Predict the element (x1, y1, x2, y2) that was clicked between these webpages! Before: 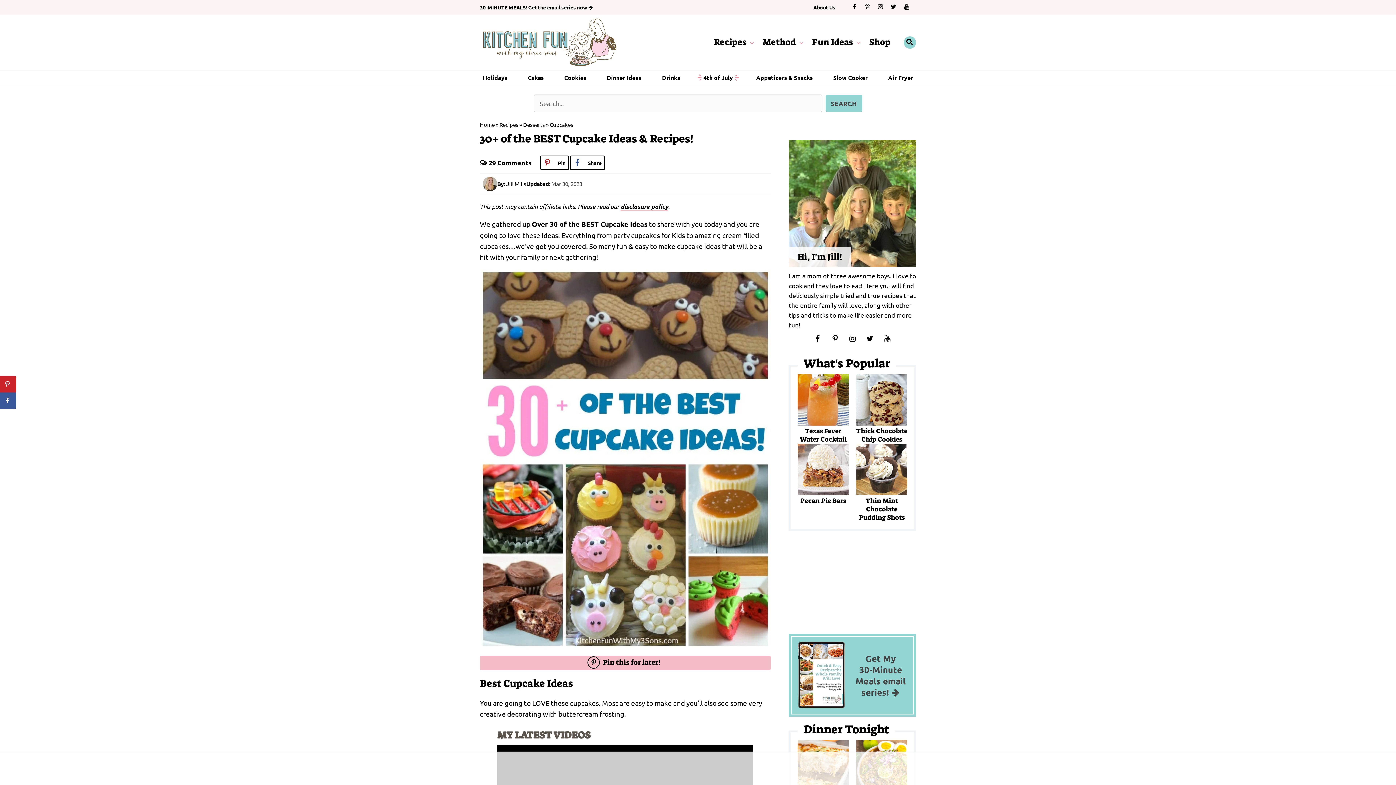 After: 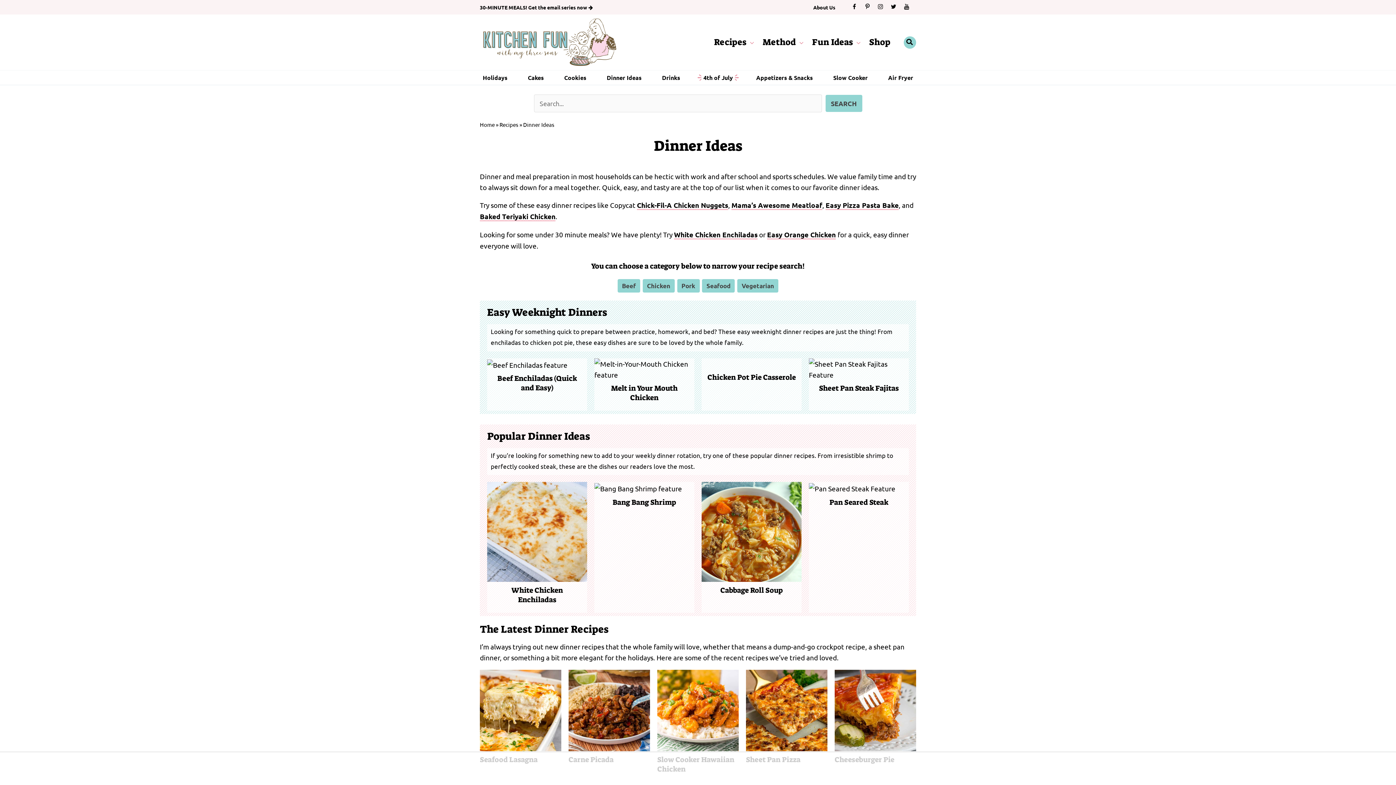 Action: label: Dinner Ideas bbox: (604, 73, 644, 82)